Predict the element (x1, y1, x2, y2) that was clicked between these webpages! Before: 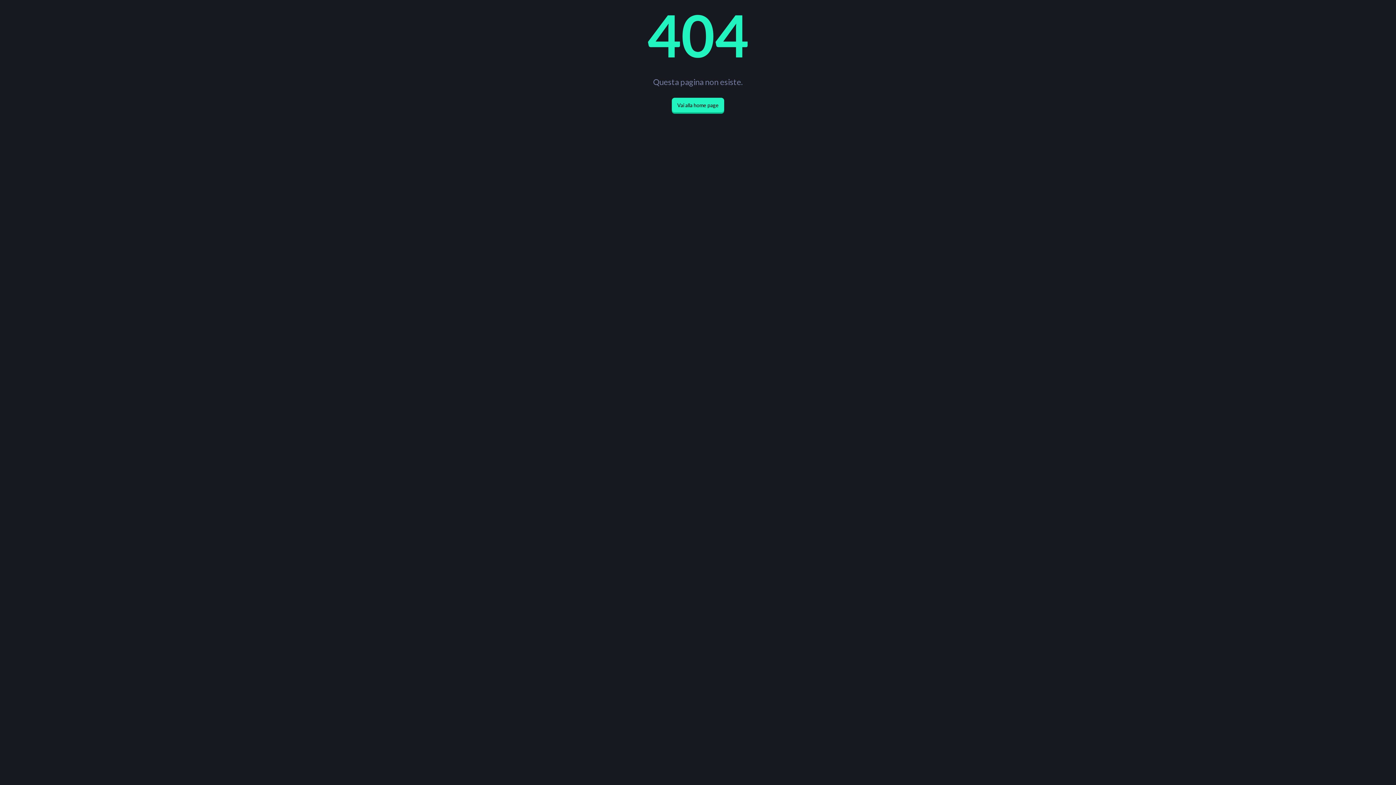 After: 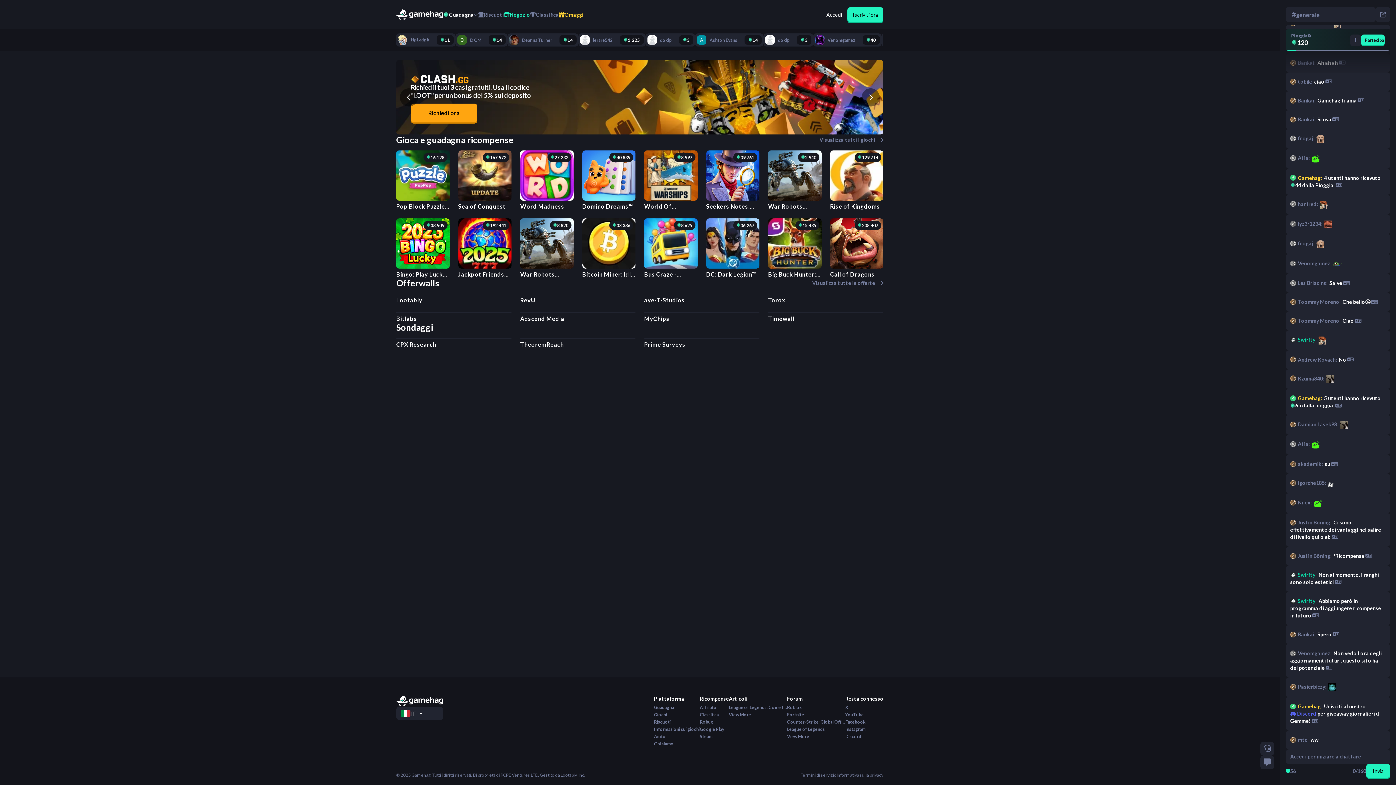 Action: label: Vai alla home page bbox: (672, 97, 724, 112)